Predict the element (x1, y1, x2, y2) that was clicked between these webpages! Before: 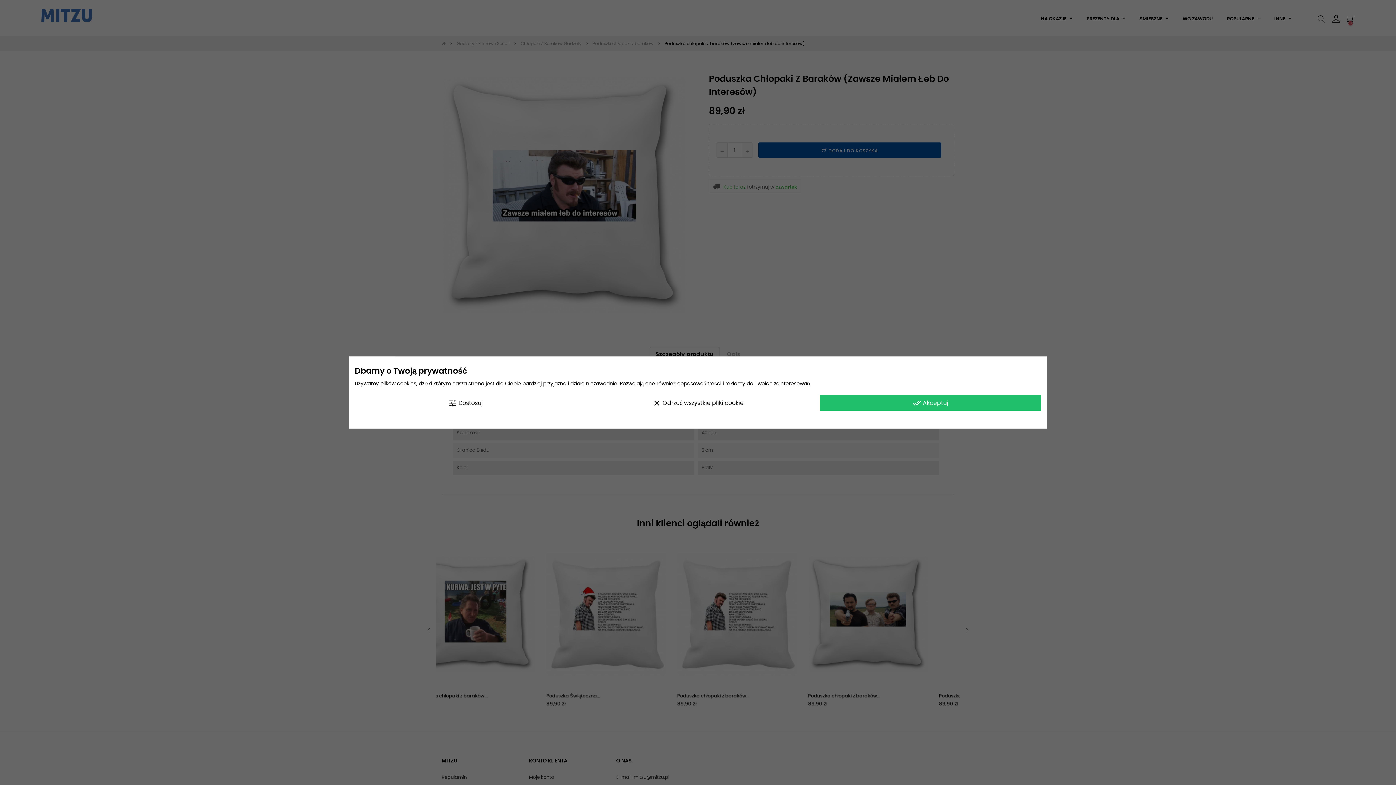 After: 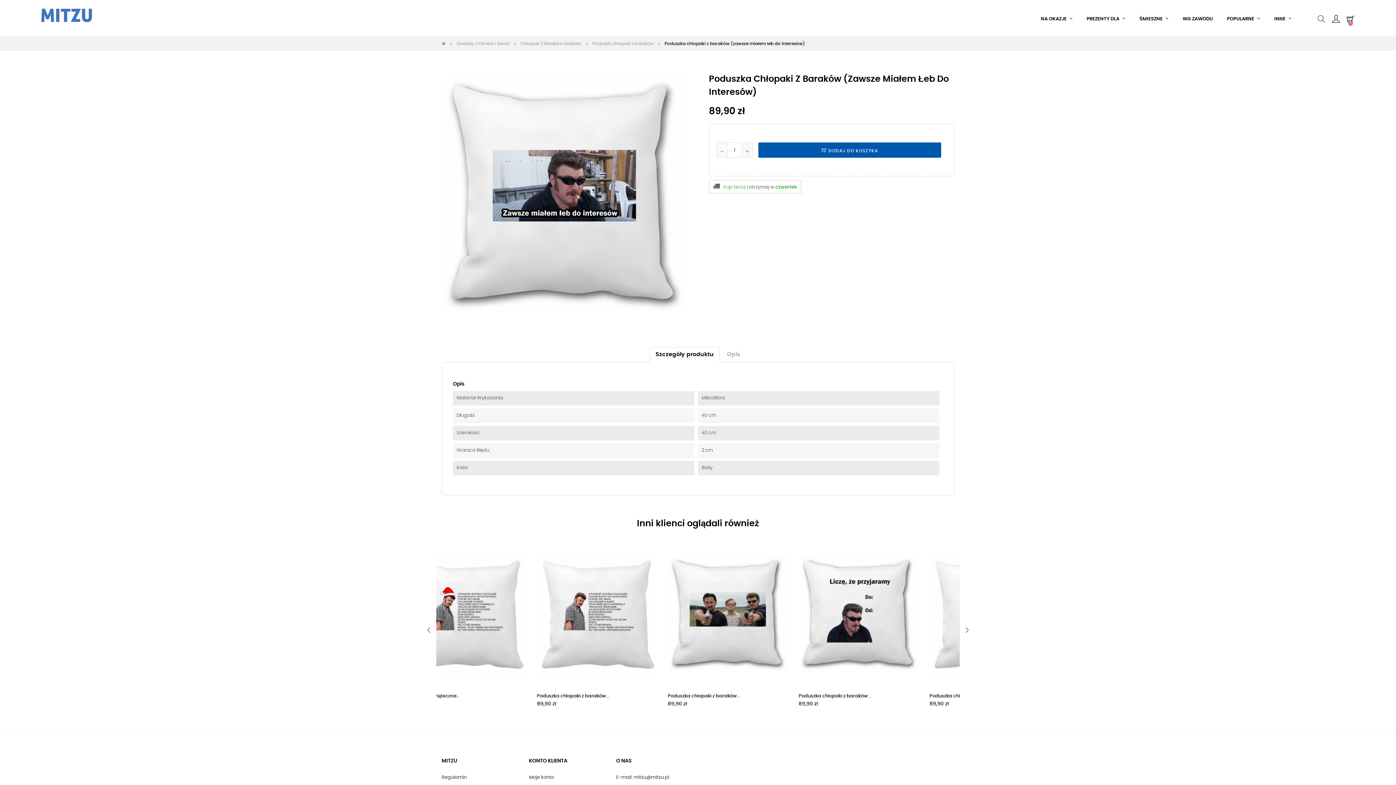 Action: bbox: (587, 395, 808, 410) label: clear Odrzuć wszystkie pliki cookie